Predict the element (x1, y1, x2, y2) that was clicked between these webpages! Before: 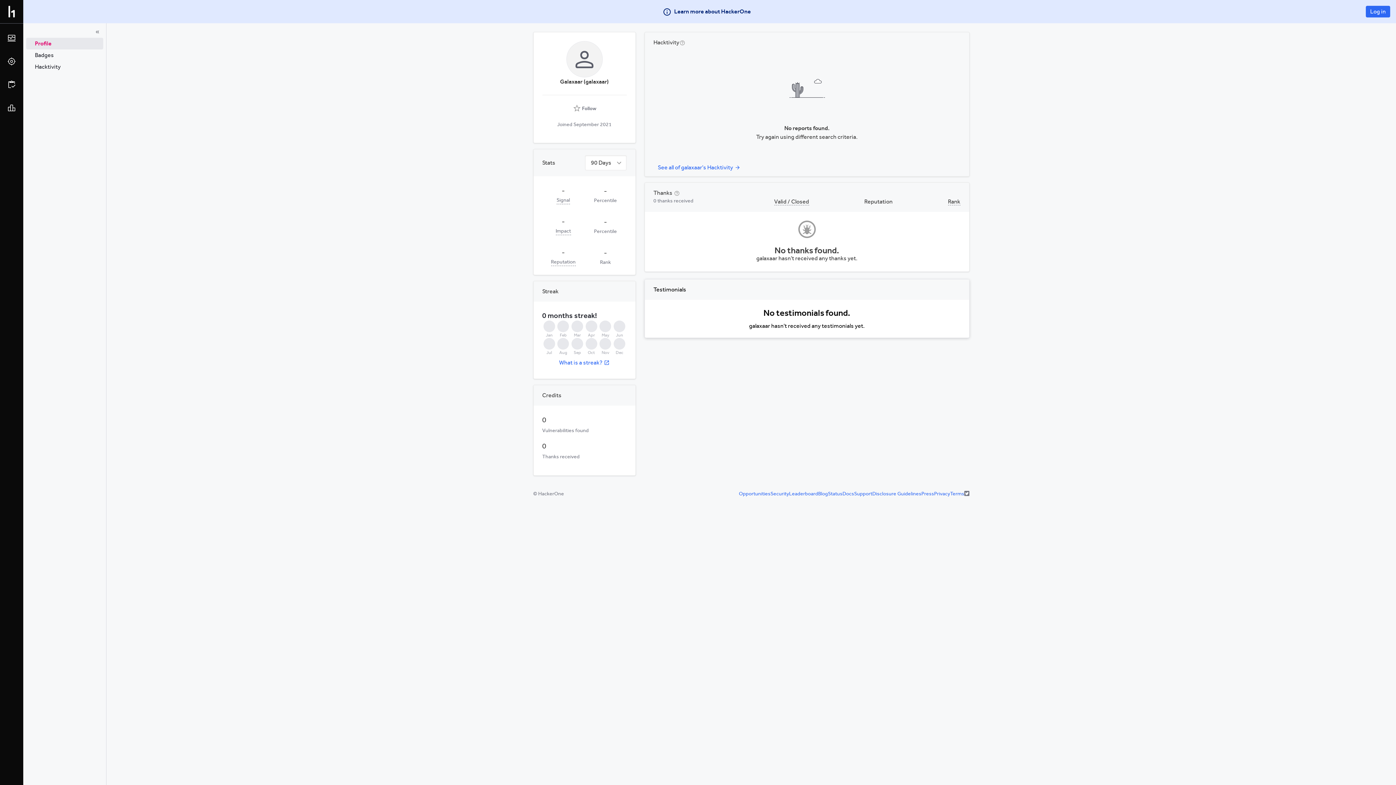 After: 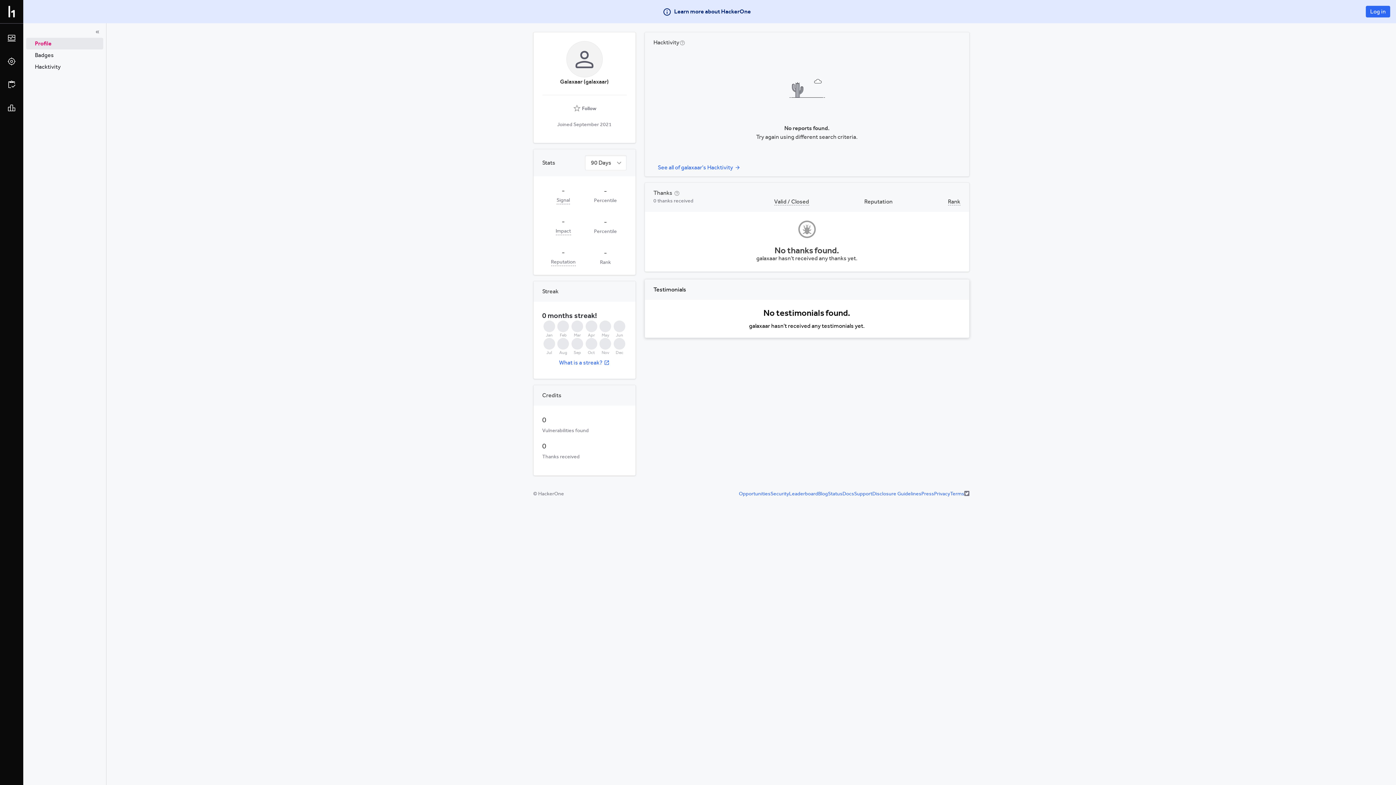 Action: bbox: (26, 37, 103, 49) label: Profile